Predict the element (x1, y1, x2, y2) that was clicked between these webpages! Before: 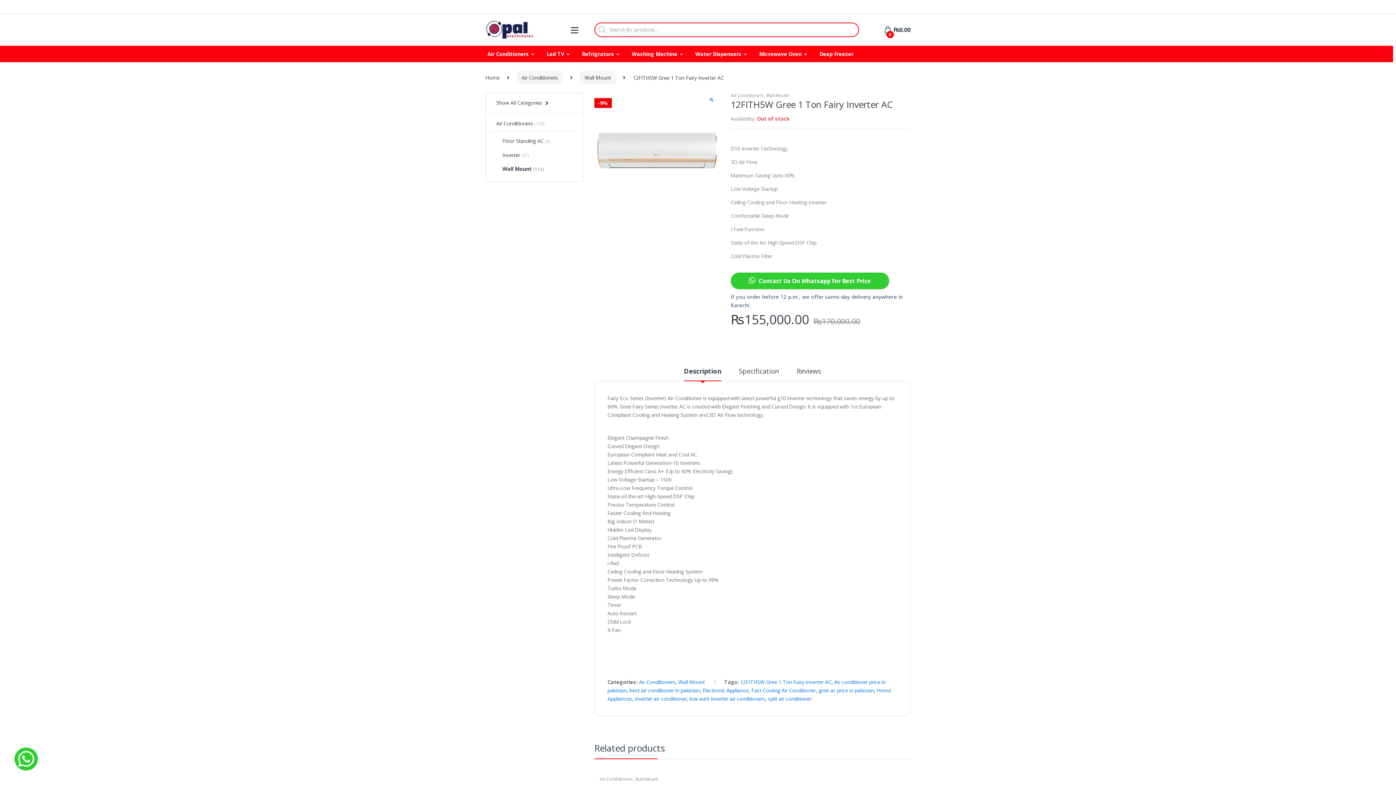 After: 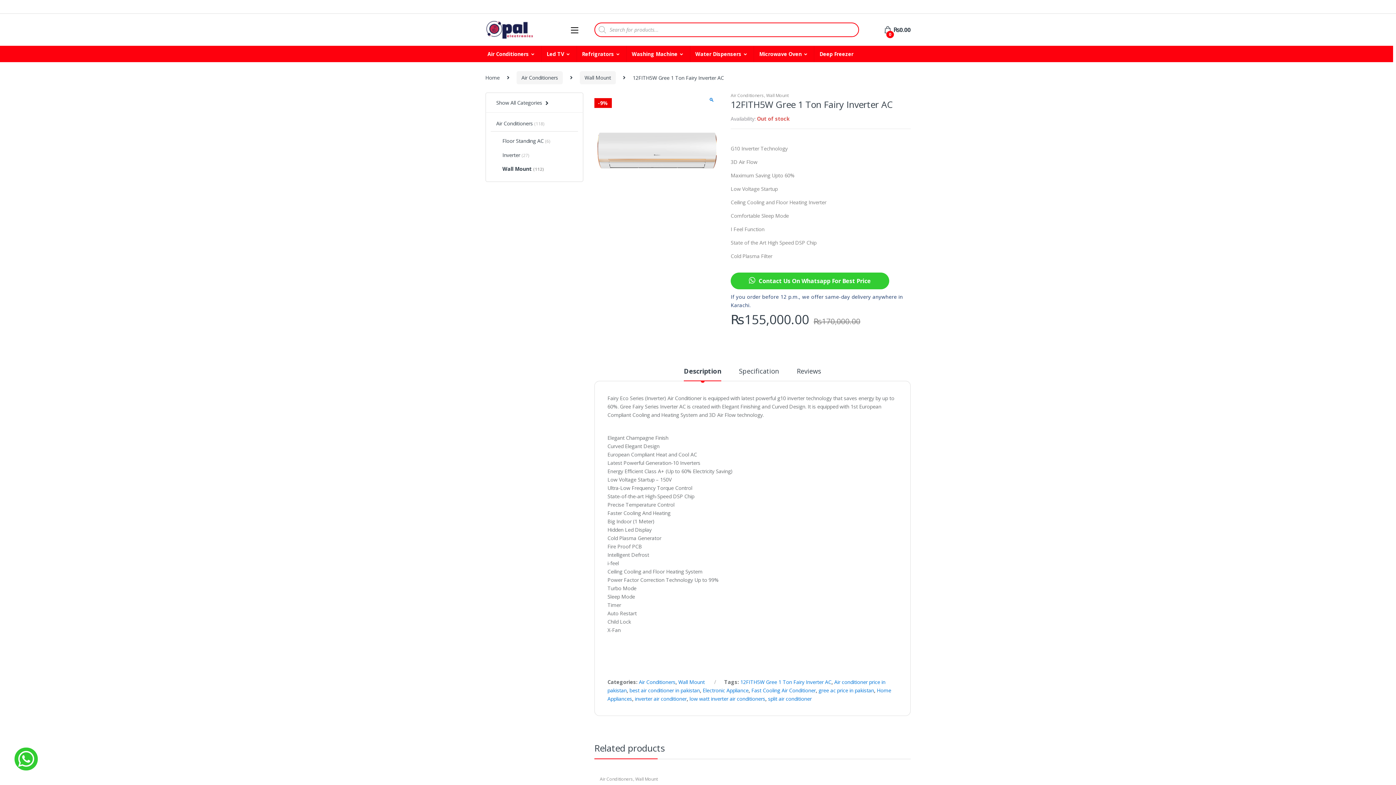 Action: label: DELIVERY ONLY IN KARACHI bbox: (836, 2, 910, 11)